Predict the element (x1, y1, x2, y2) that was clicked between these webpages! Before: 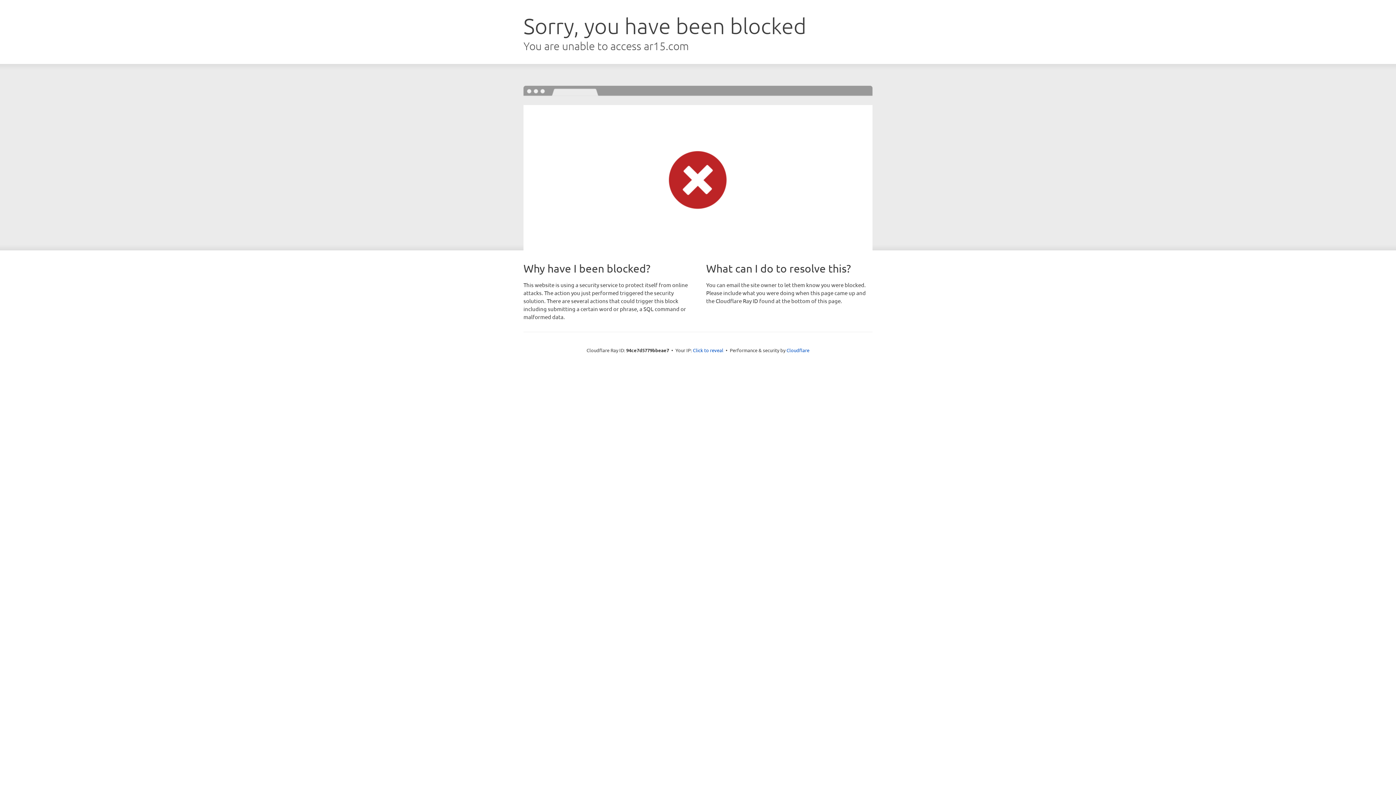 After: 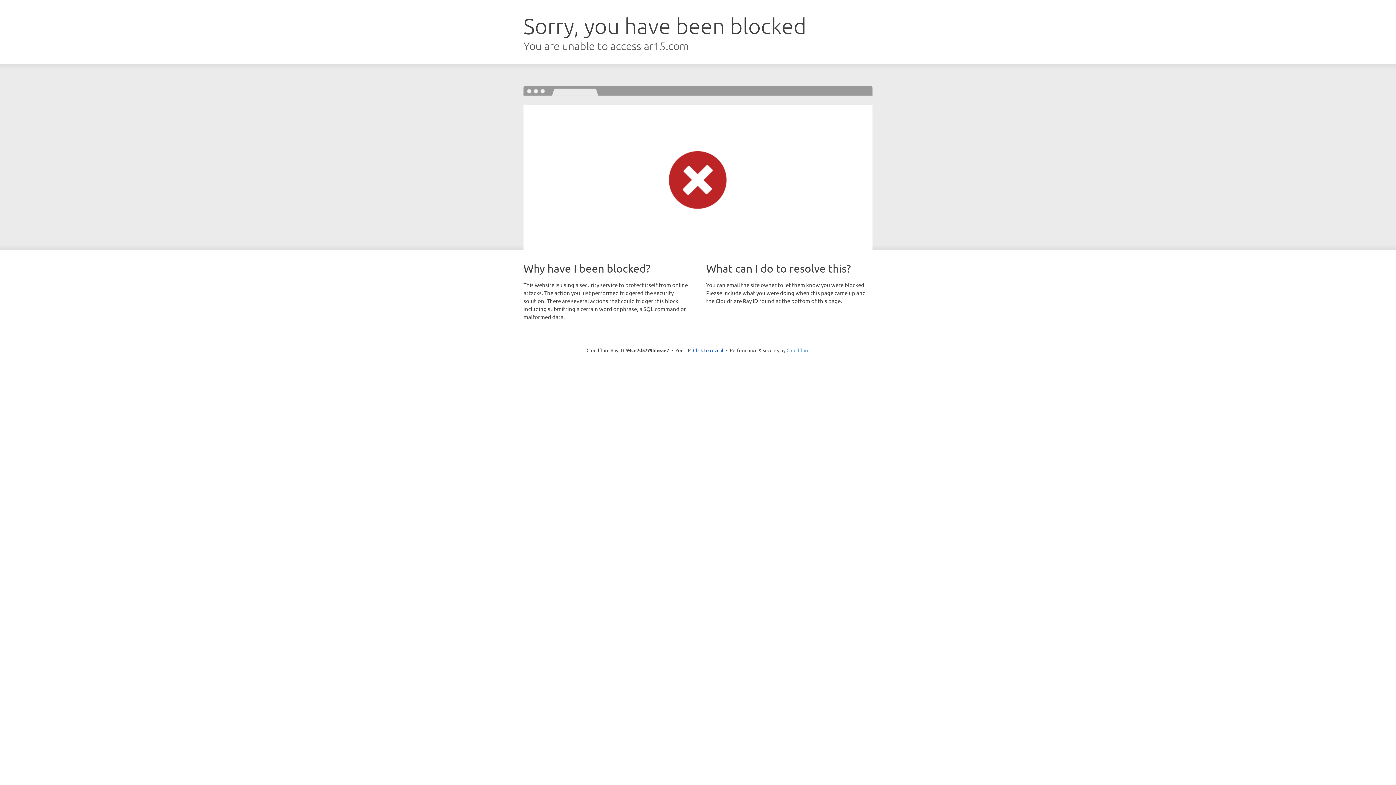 Action: label: Cloudflare bbox: (786, 347, 809, 353)